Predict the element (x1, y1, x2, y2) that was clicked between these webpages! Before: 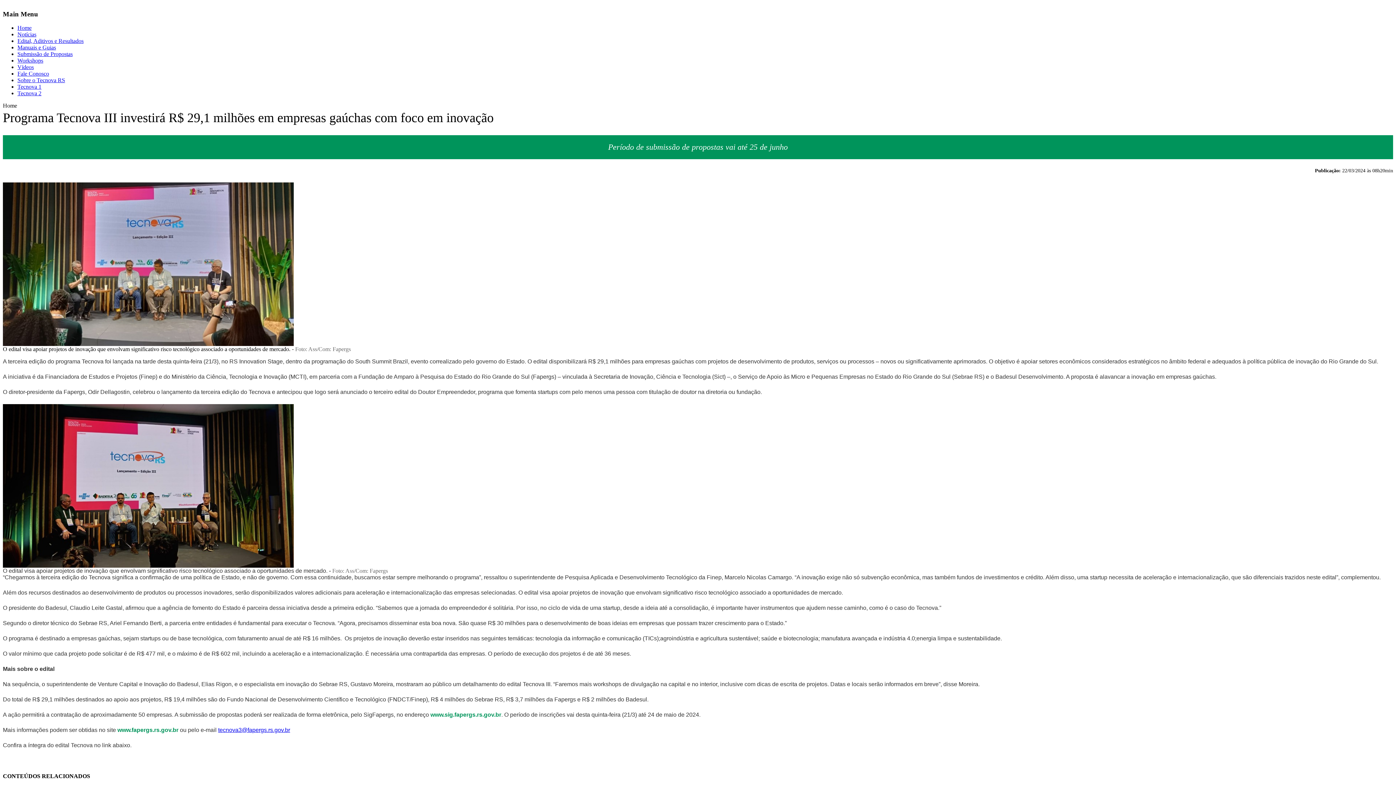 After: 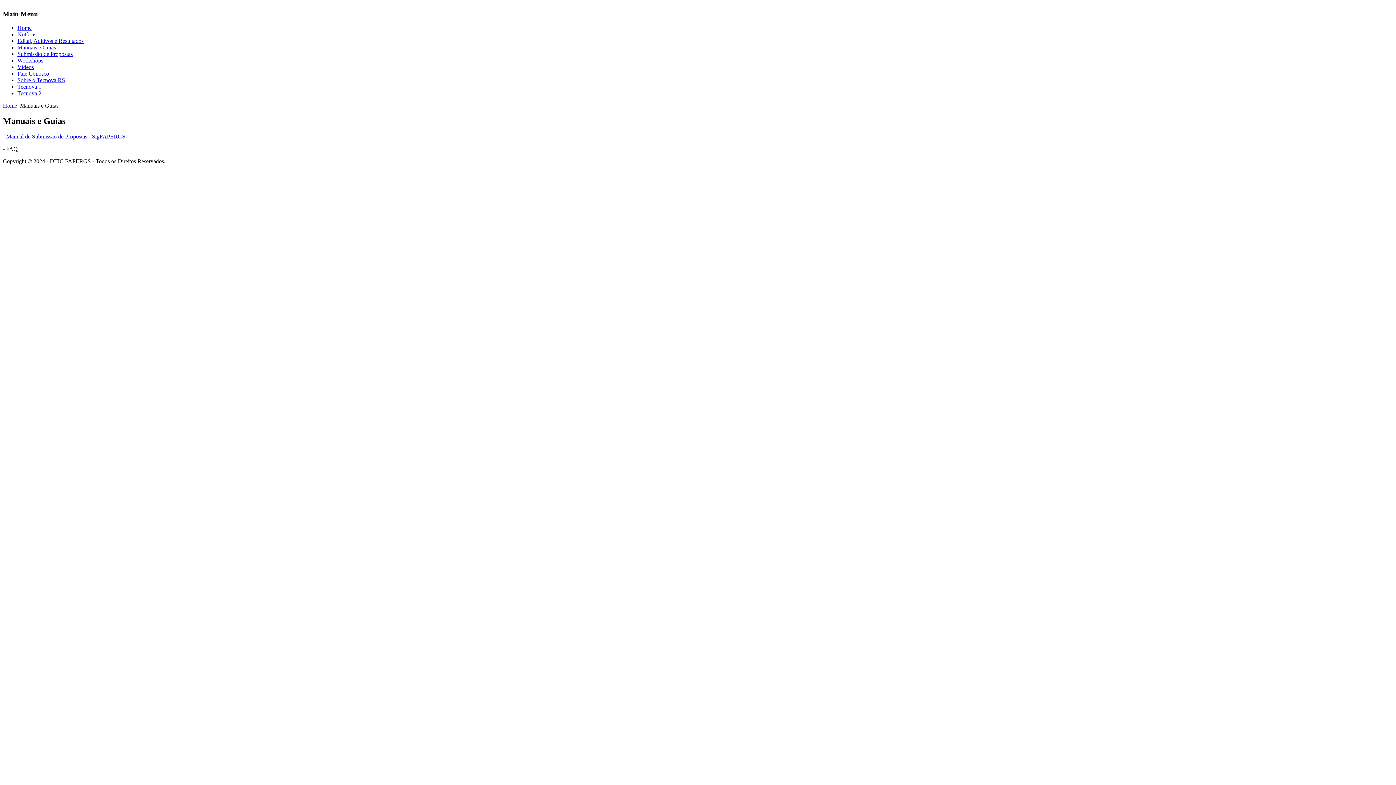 Action: label: Manuais e Guias bbox: (17, 44, 56, 50)